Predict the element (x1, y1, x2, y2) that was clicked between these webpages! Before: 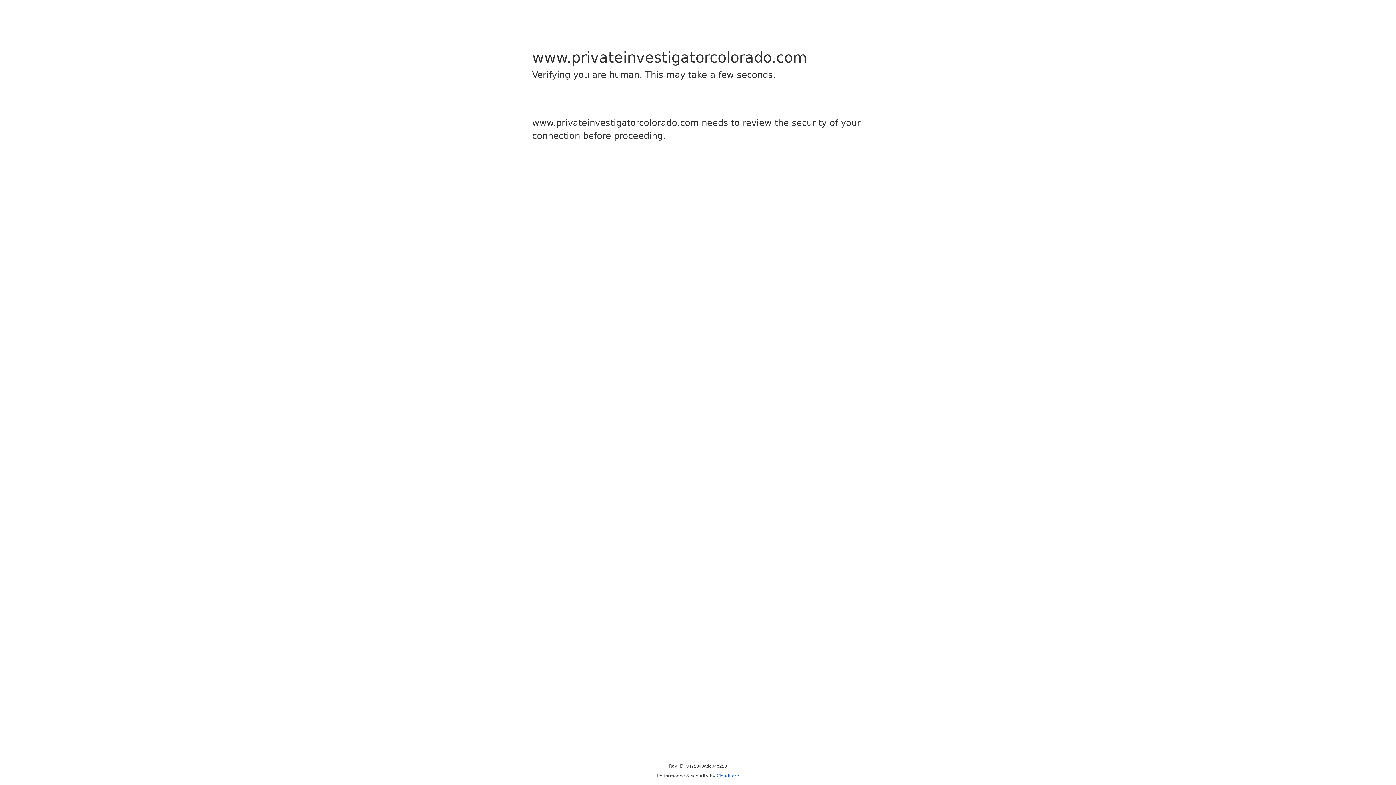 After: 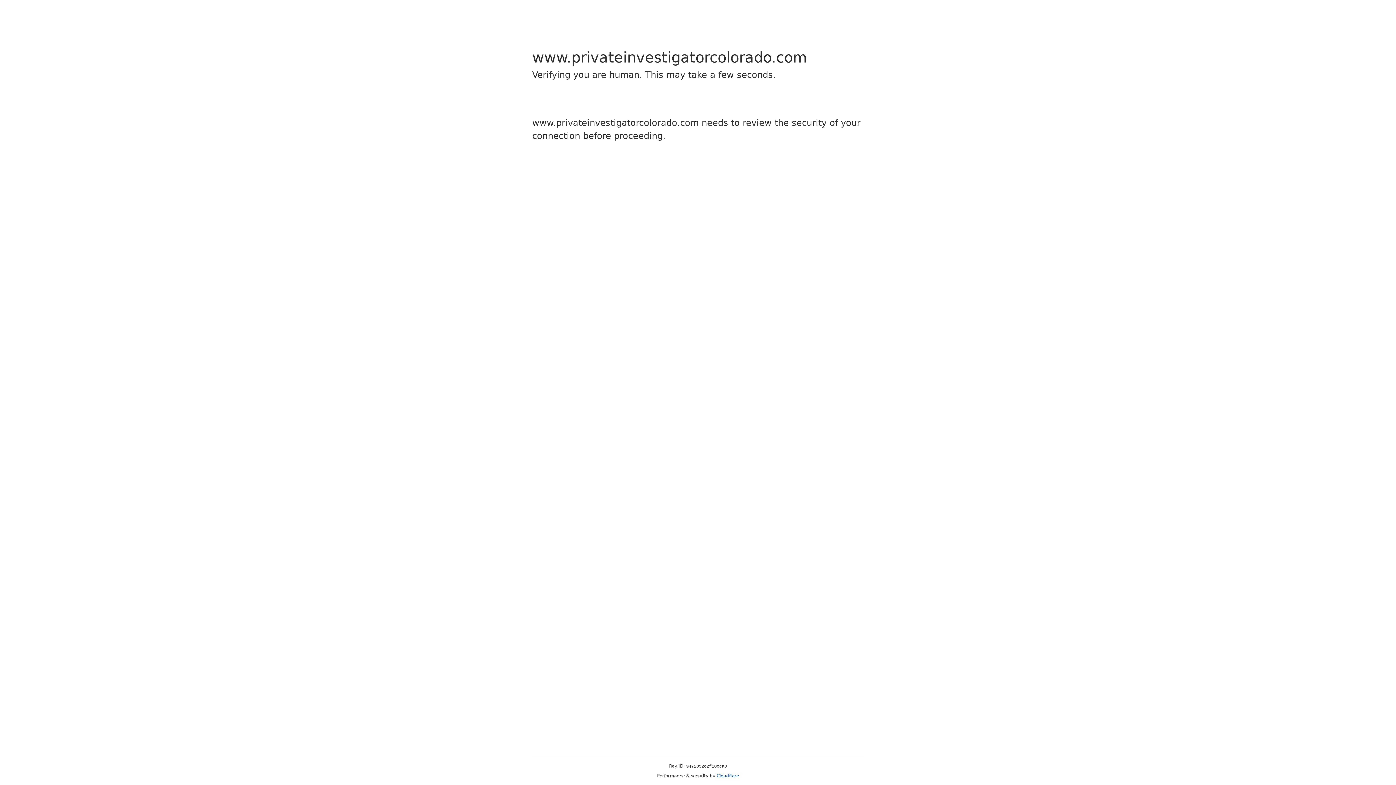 Action: bbox: (716, 773, 739, 778) label: Cloudflare